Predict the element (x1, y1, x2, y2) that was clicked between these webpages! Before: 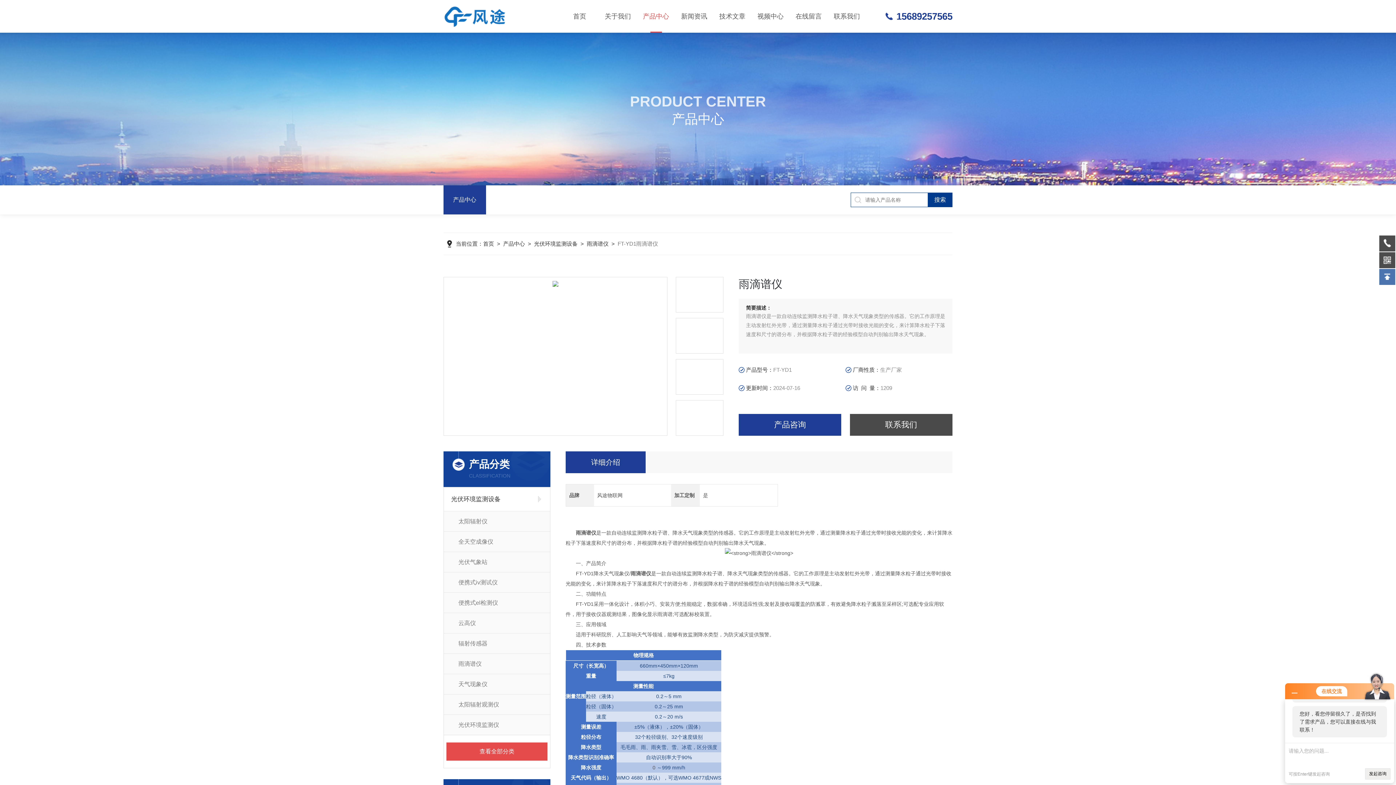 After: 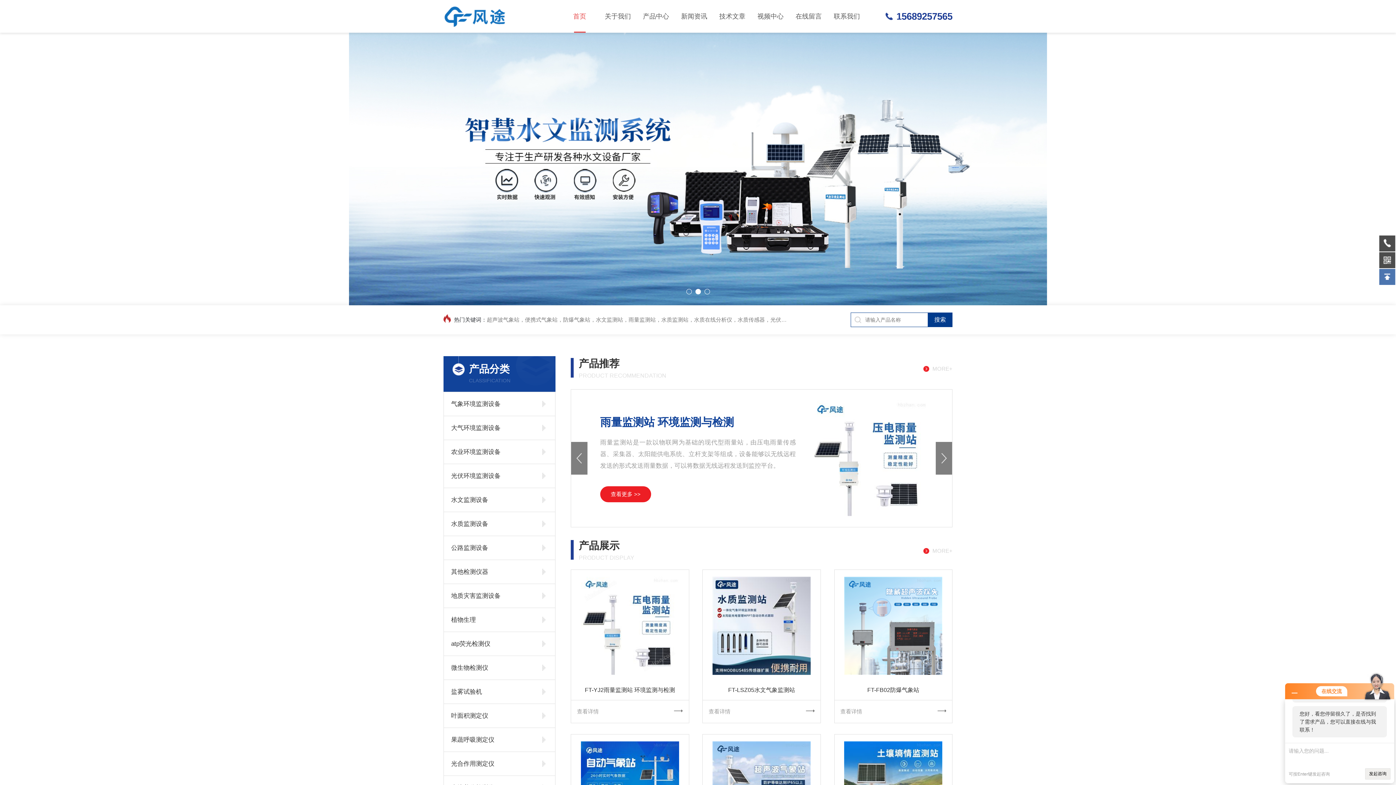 Action: bbox: (483, 240, 494, 246) label: 首页